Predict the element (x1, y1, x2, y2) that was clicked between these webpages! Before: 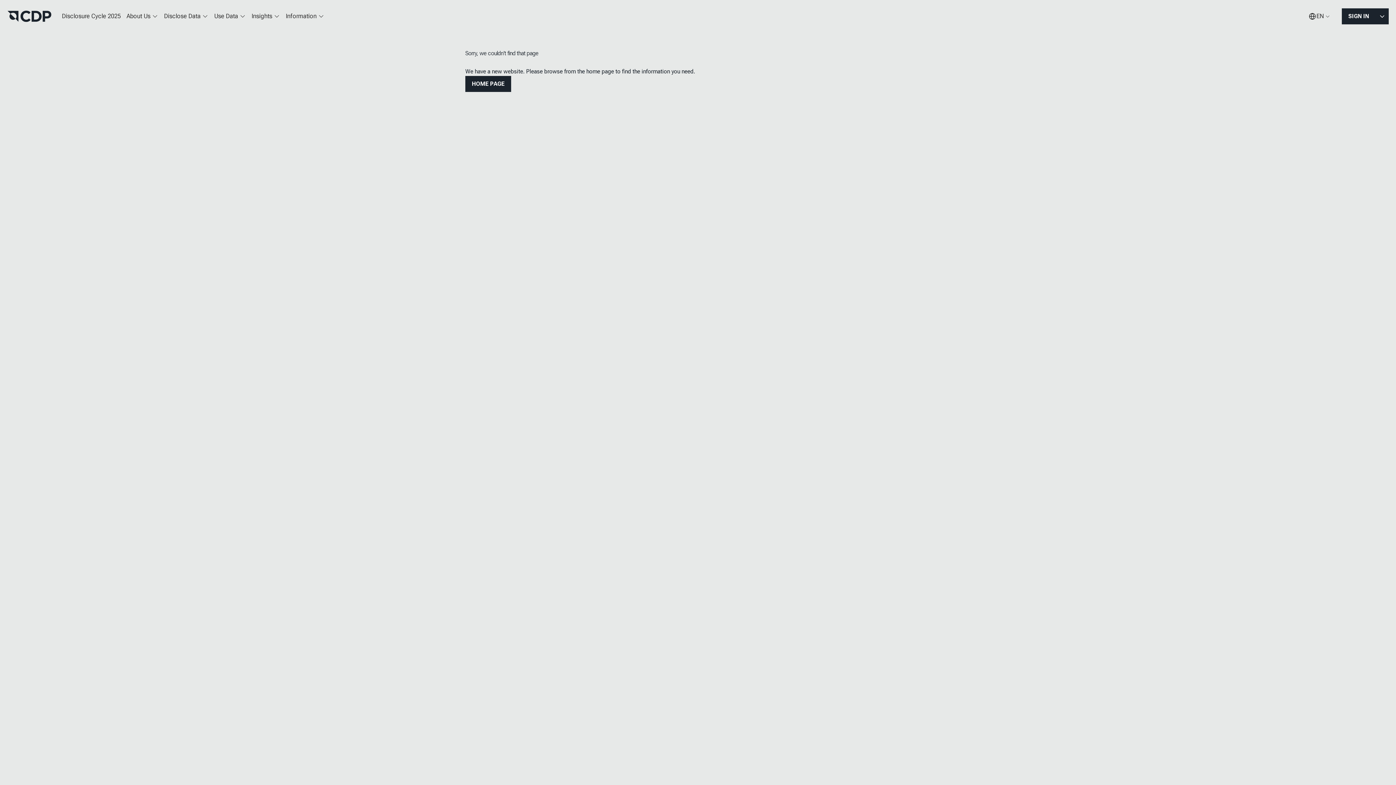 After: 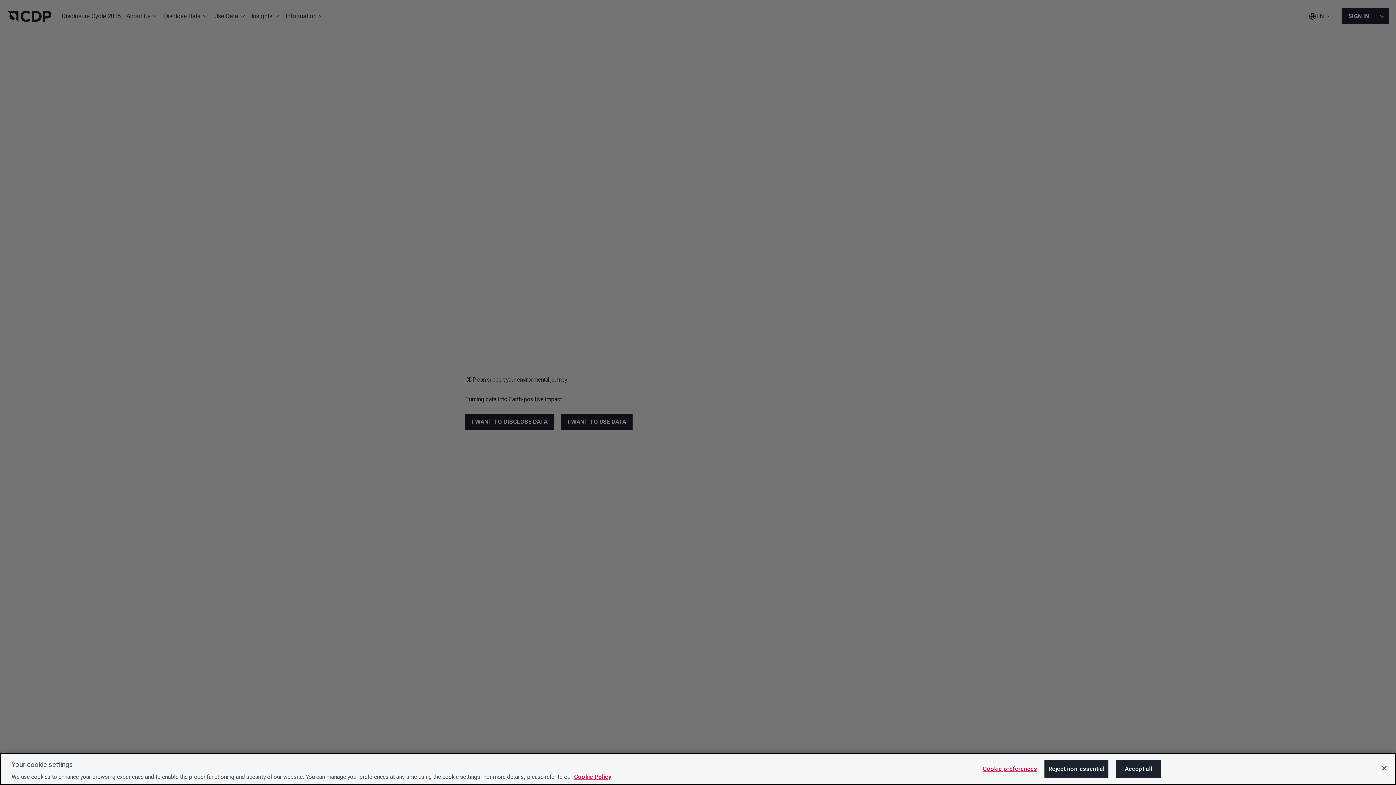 Action: bbox: (7, 10, 51, 22)